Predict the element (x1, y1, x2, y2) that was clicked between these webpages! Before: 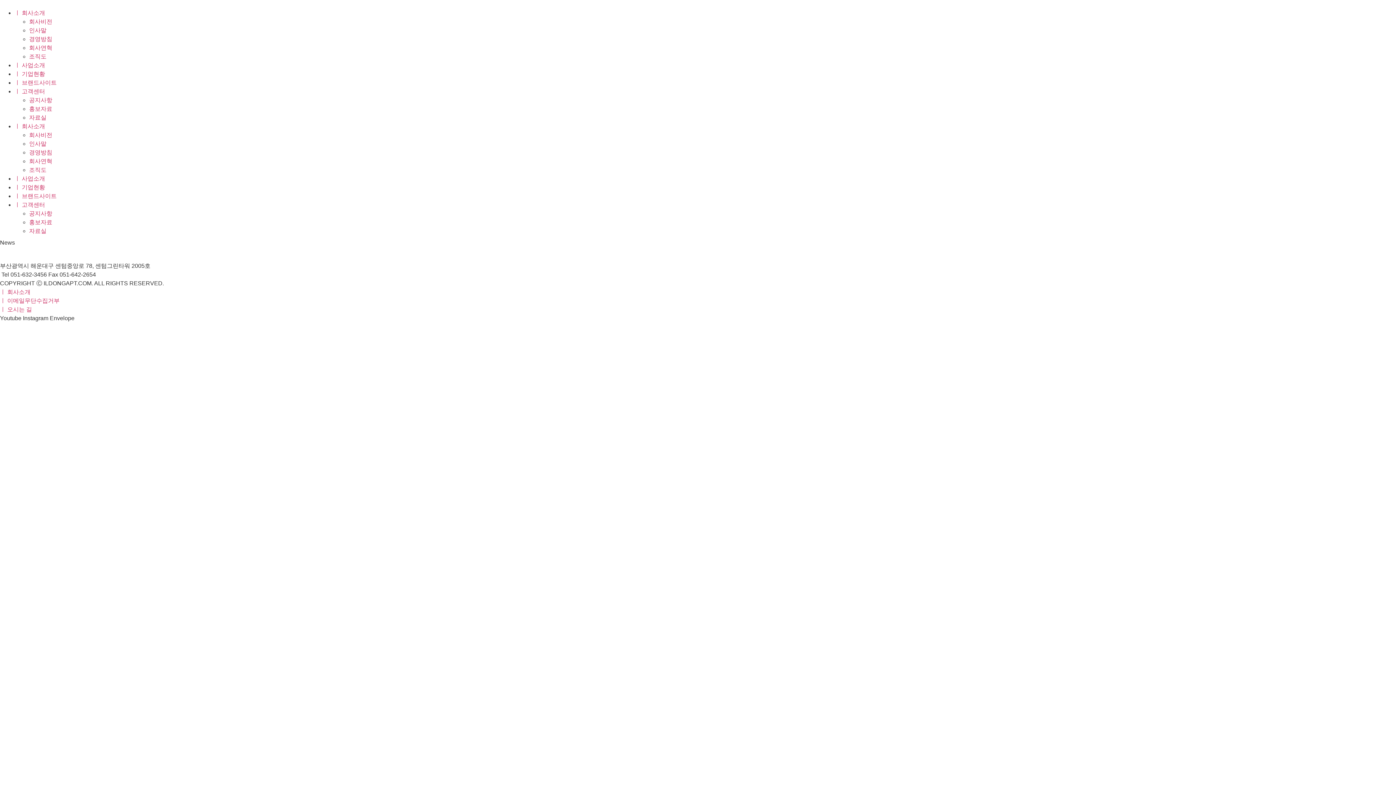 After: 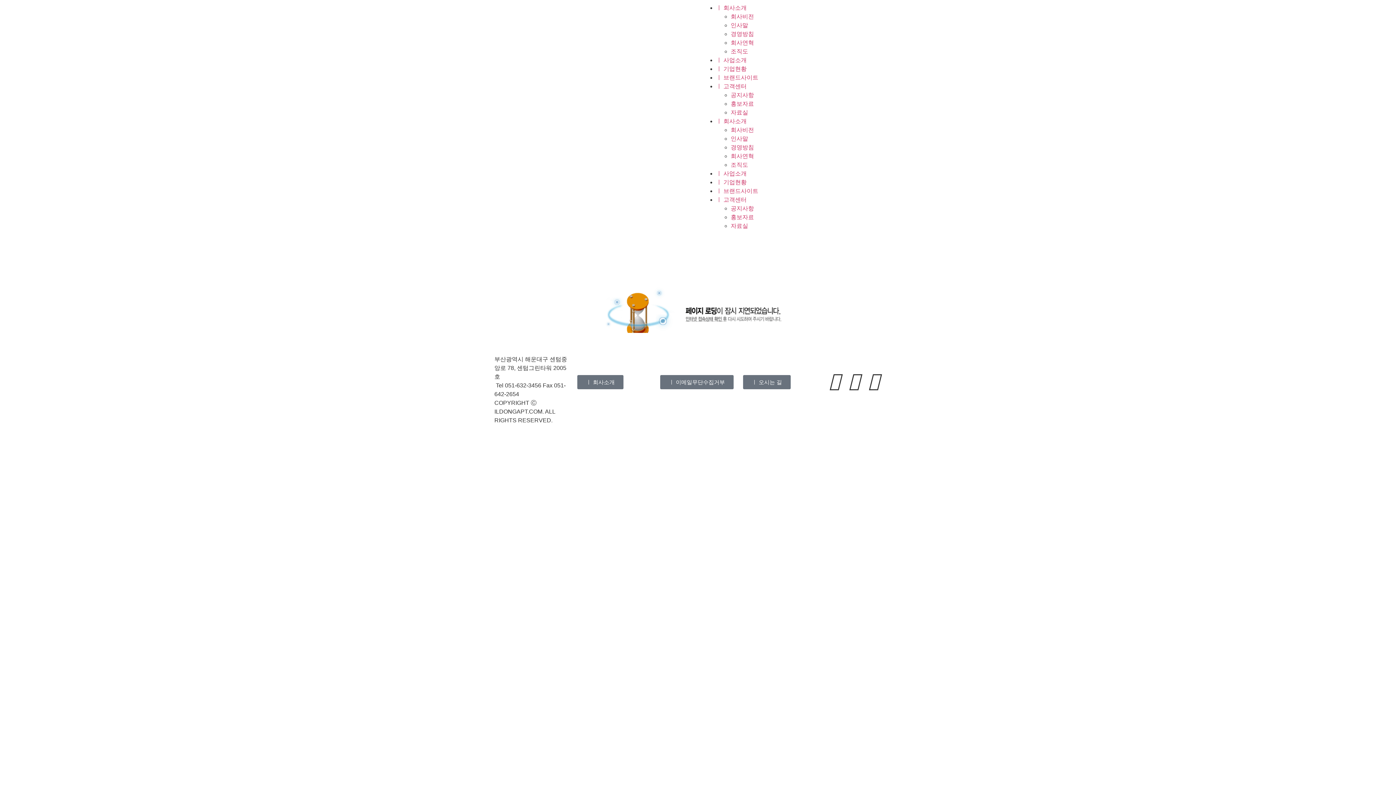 Action: bbox: (29, 97, 52, 103) label: 공지사항